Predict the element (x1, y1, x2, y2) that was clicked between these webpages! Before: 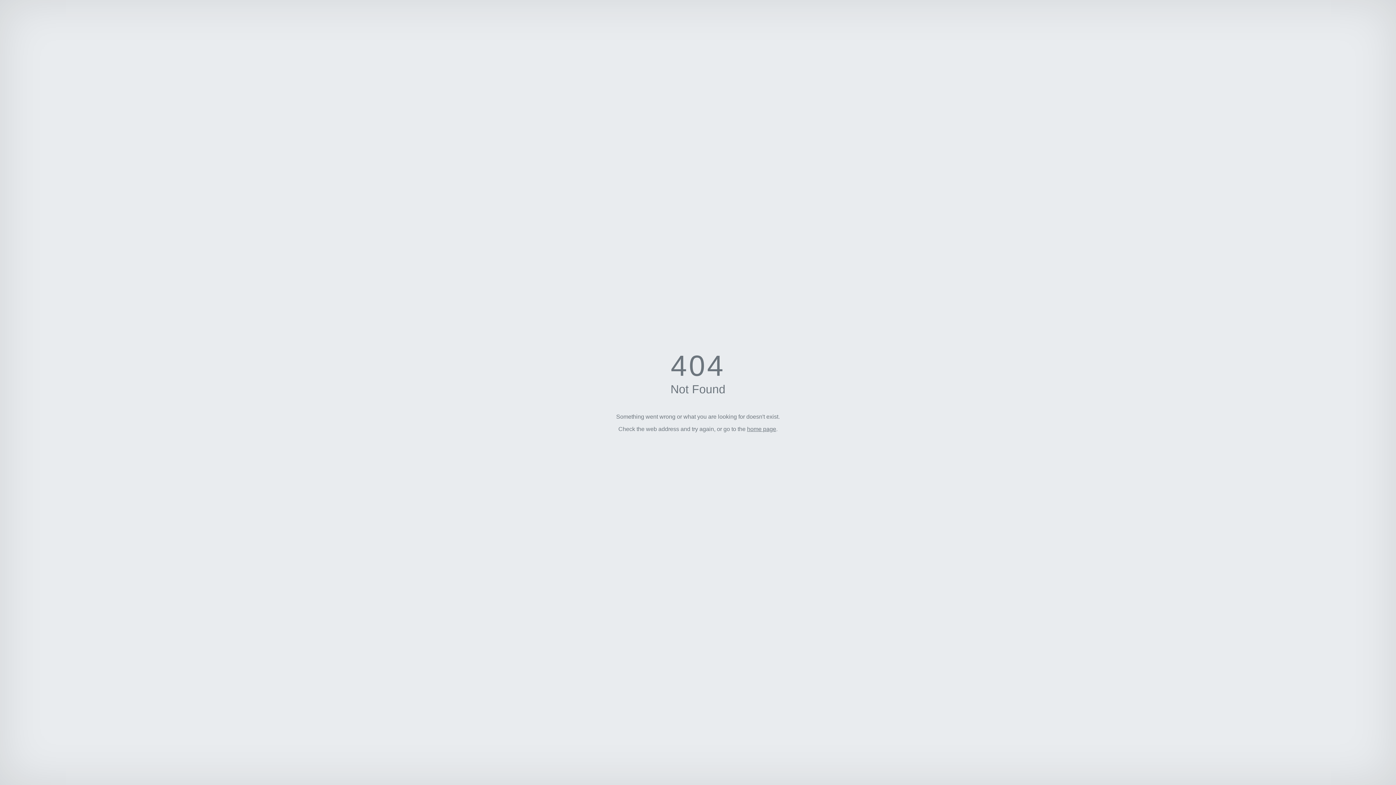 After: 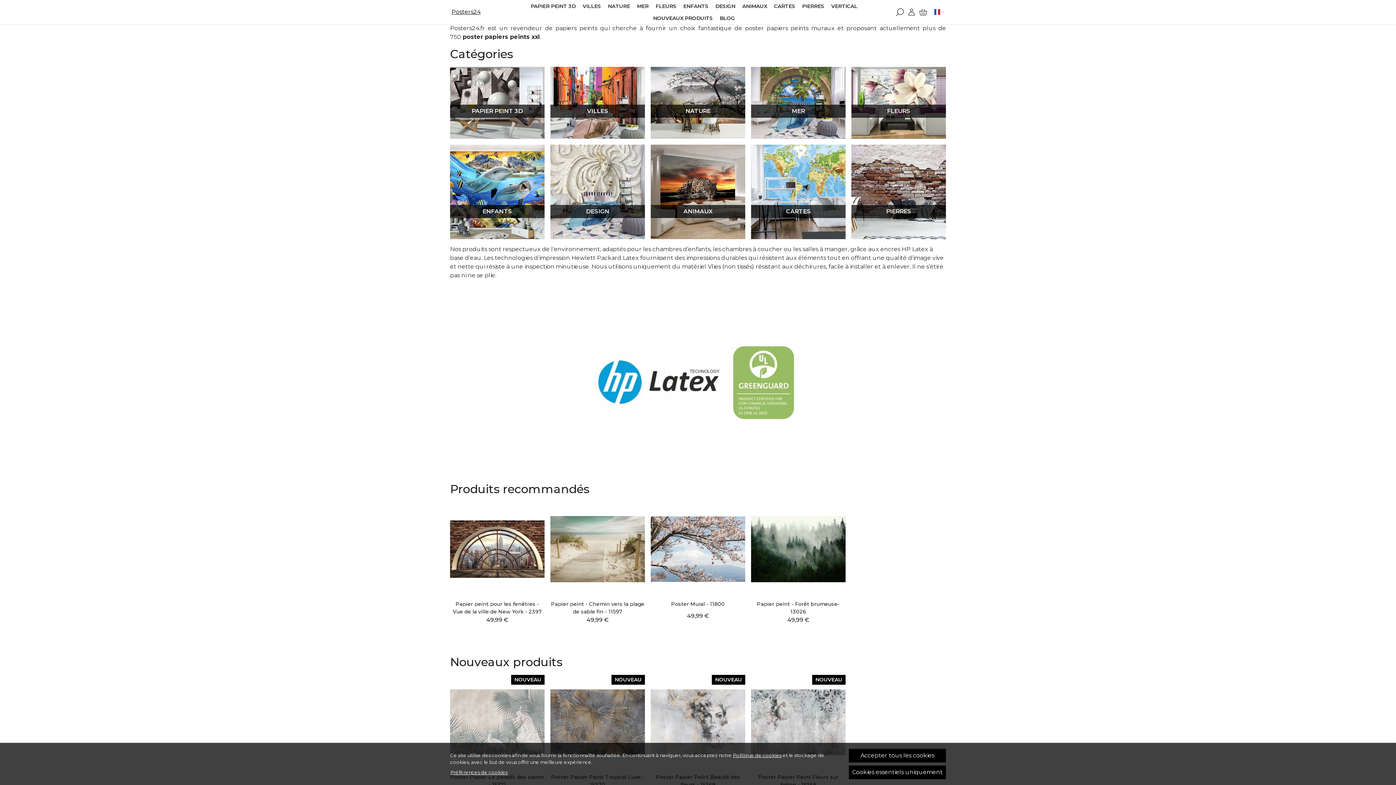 Action: label: home page bbox: (747, 426, 776, 432)